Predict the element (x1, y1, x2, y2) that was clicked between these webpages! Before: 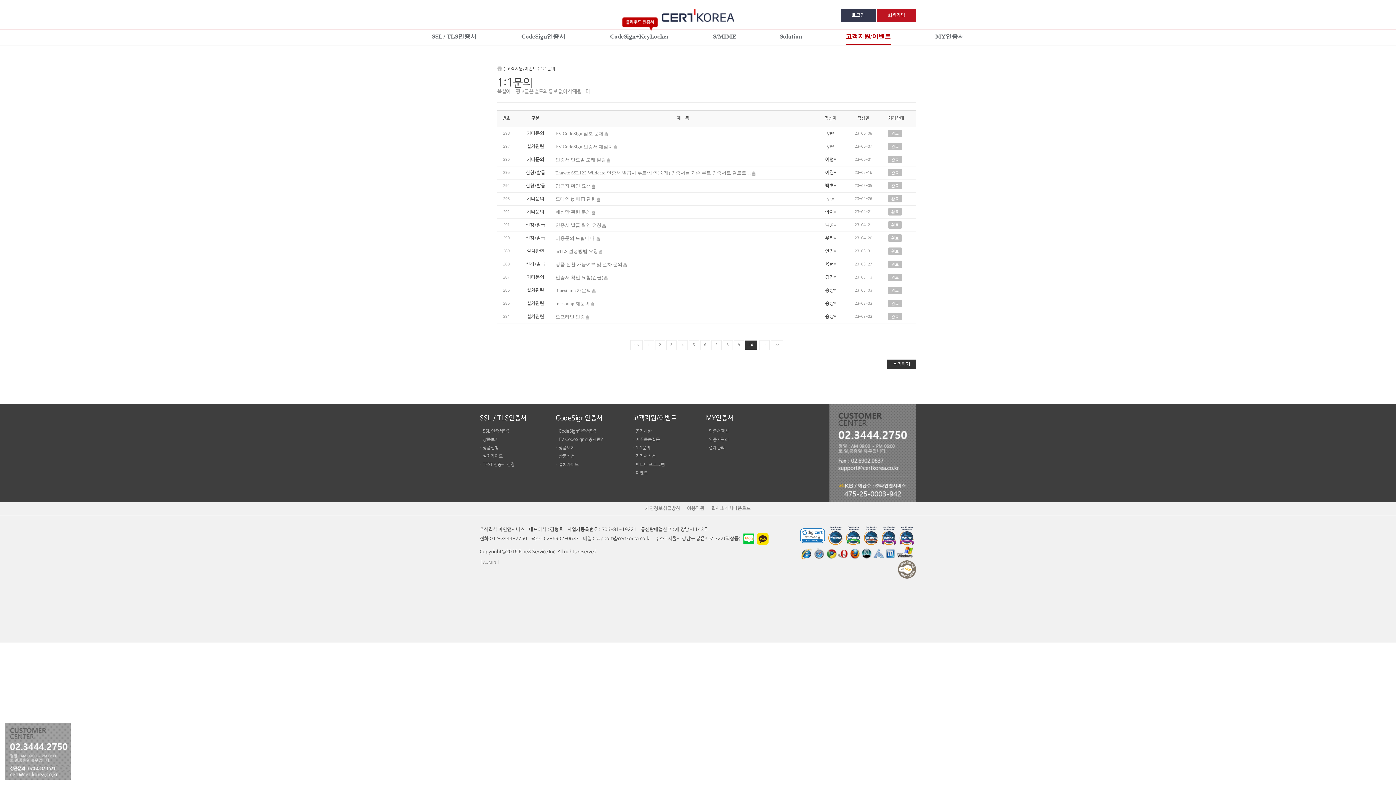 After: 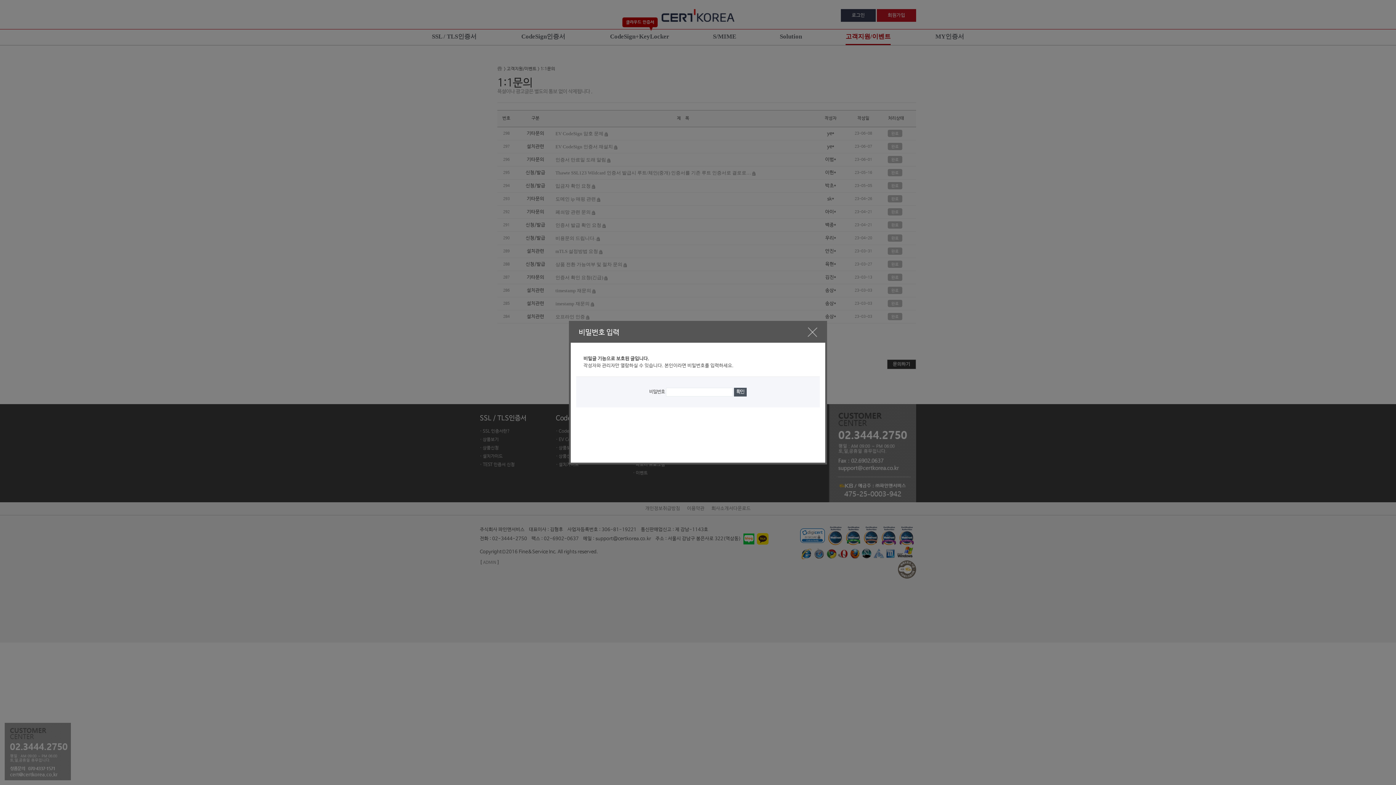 Action: label: 비용문의 드립니다.  bbox: (555, 235, 596, 241)